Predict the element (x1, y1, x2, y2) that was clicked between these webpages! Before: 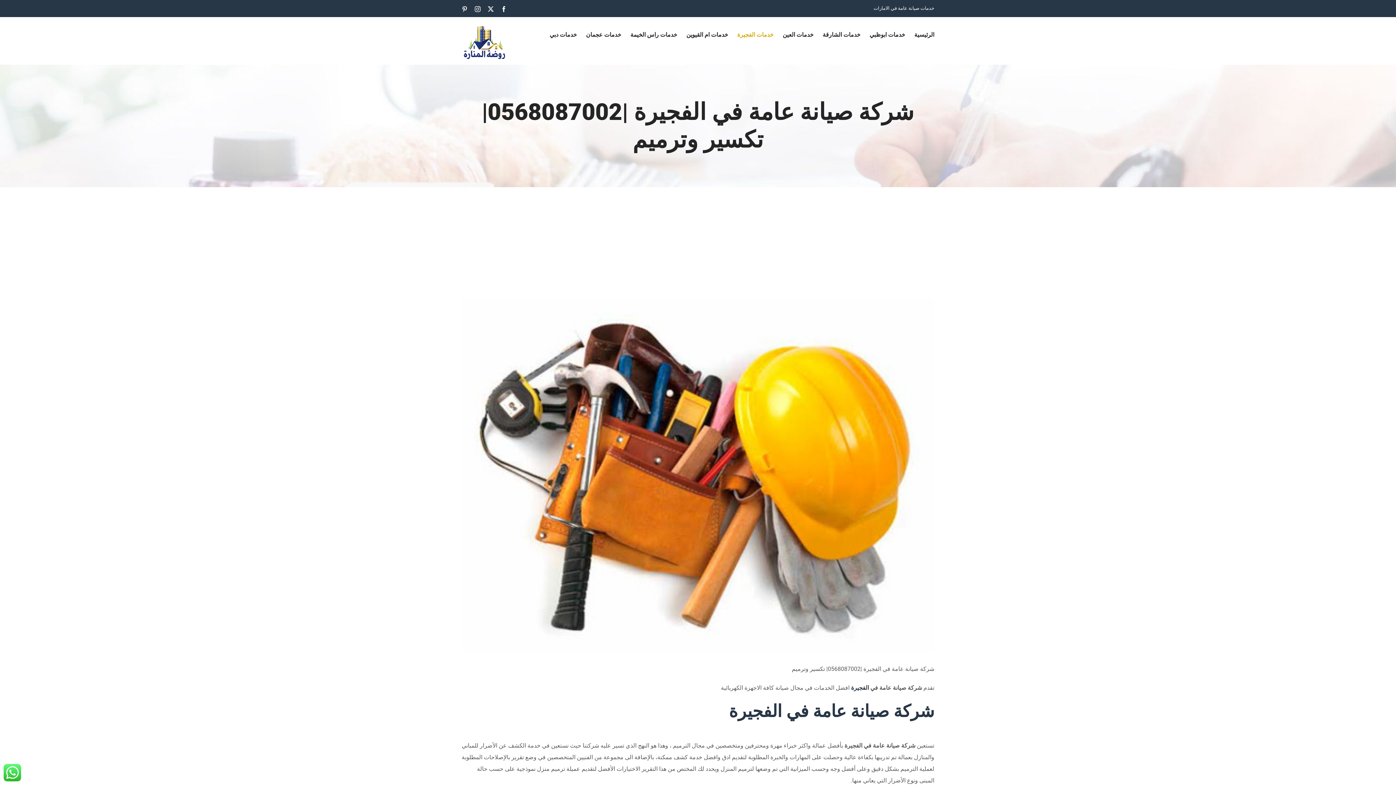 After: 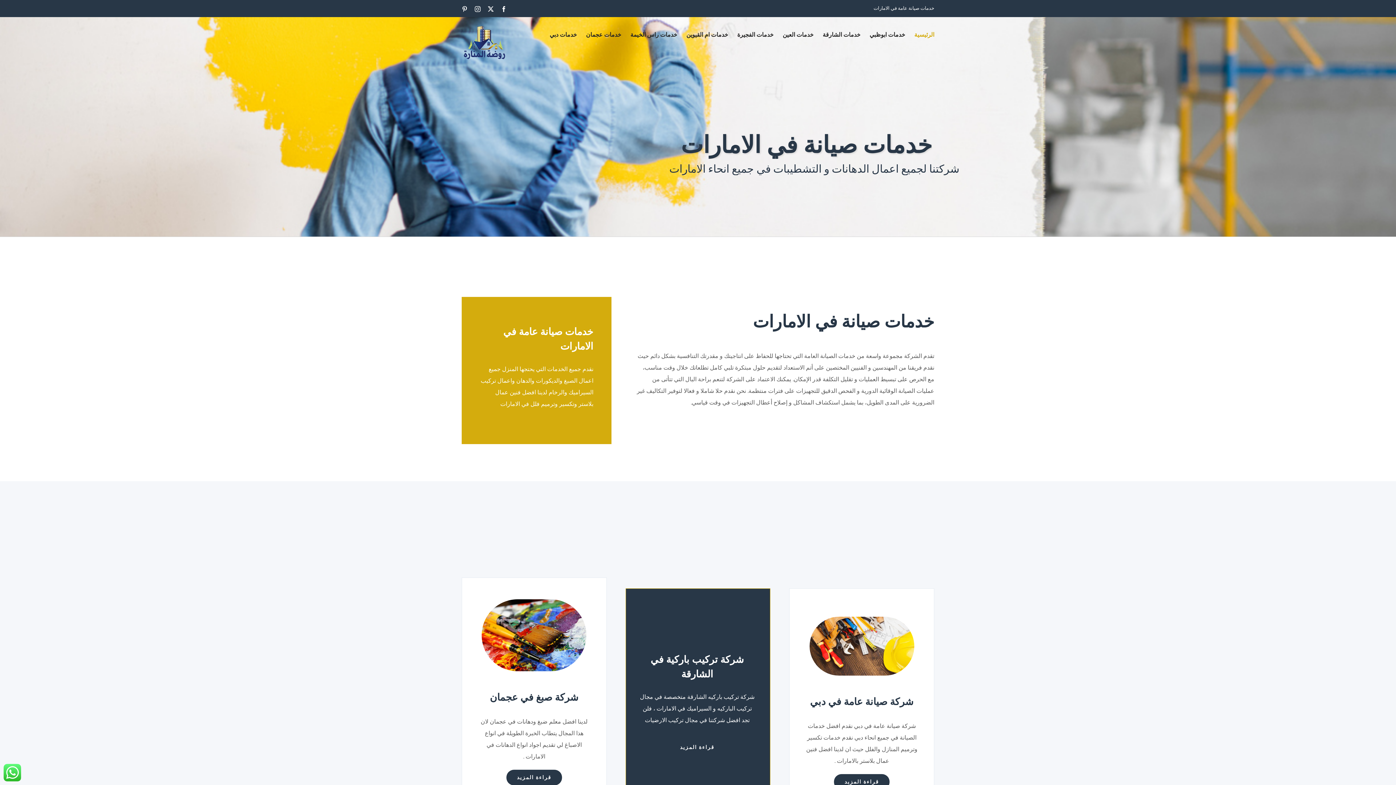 Action: bbox: (461, 24, 507, 60)